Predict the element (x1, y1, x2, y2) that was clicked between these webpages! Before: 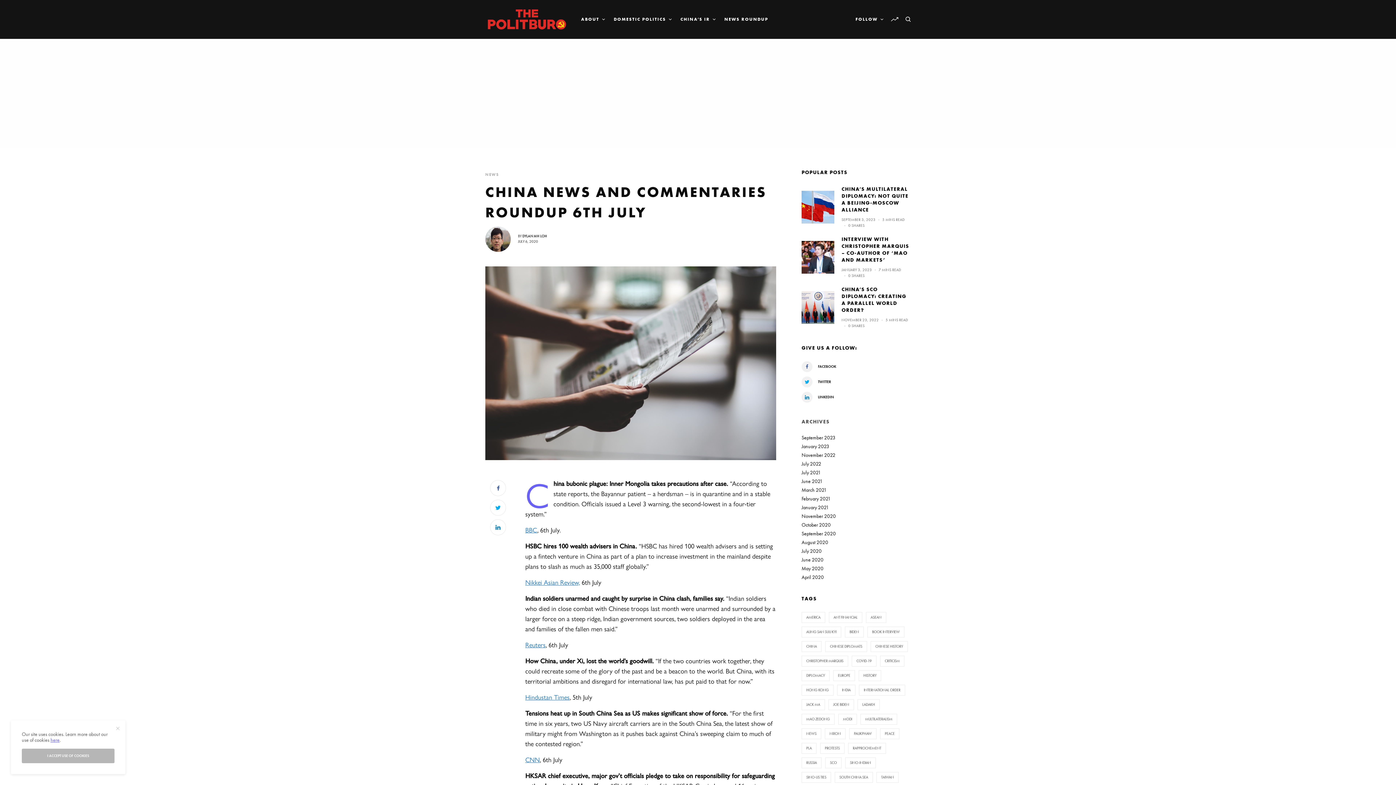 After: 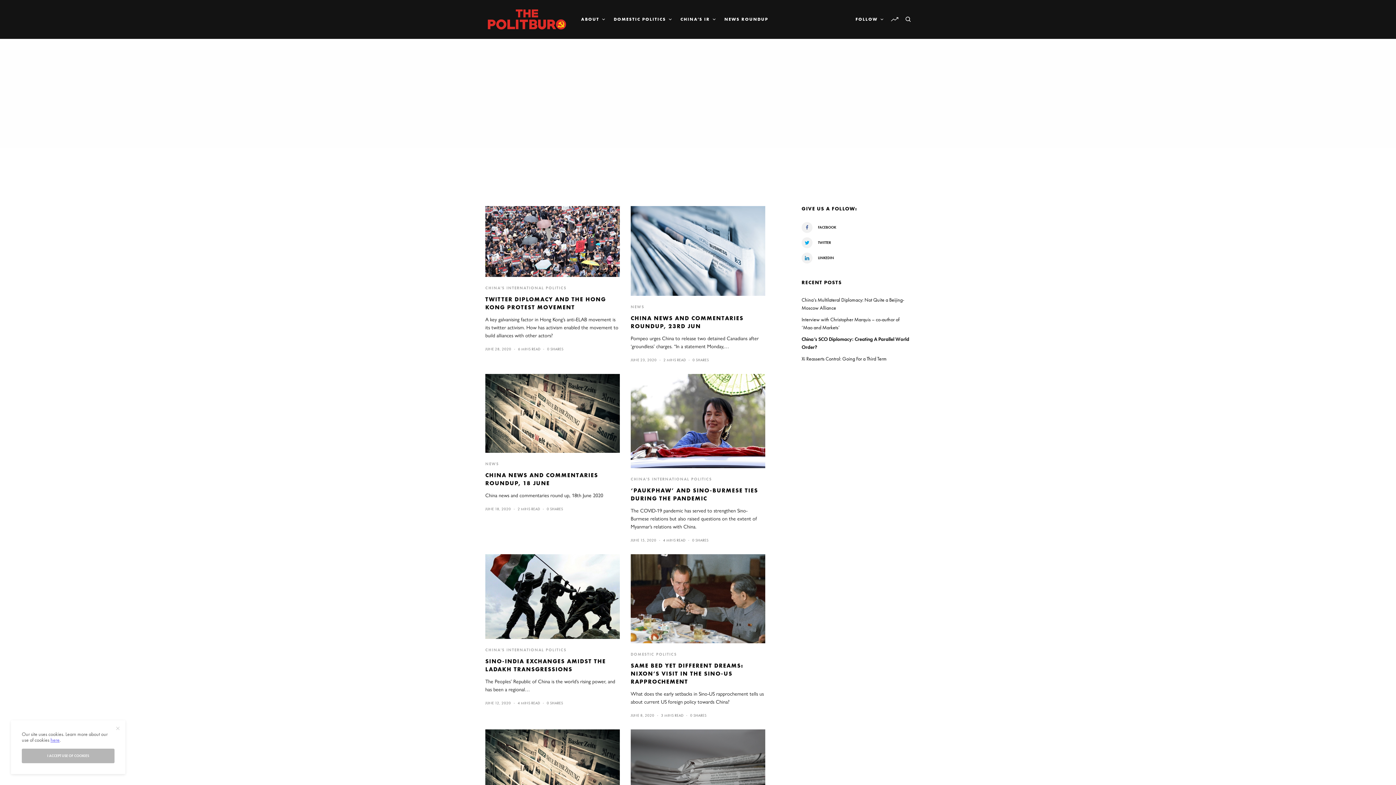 Action: bbox: (801, 557, 823, 562) label: June 2020